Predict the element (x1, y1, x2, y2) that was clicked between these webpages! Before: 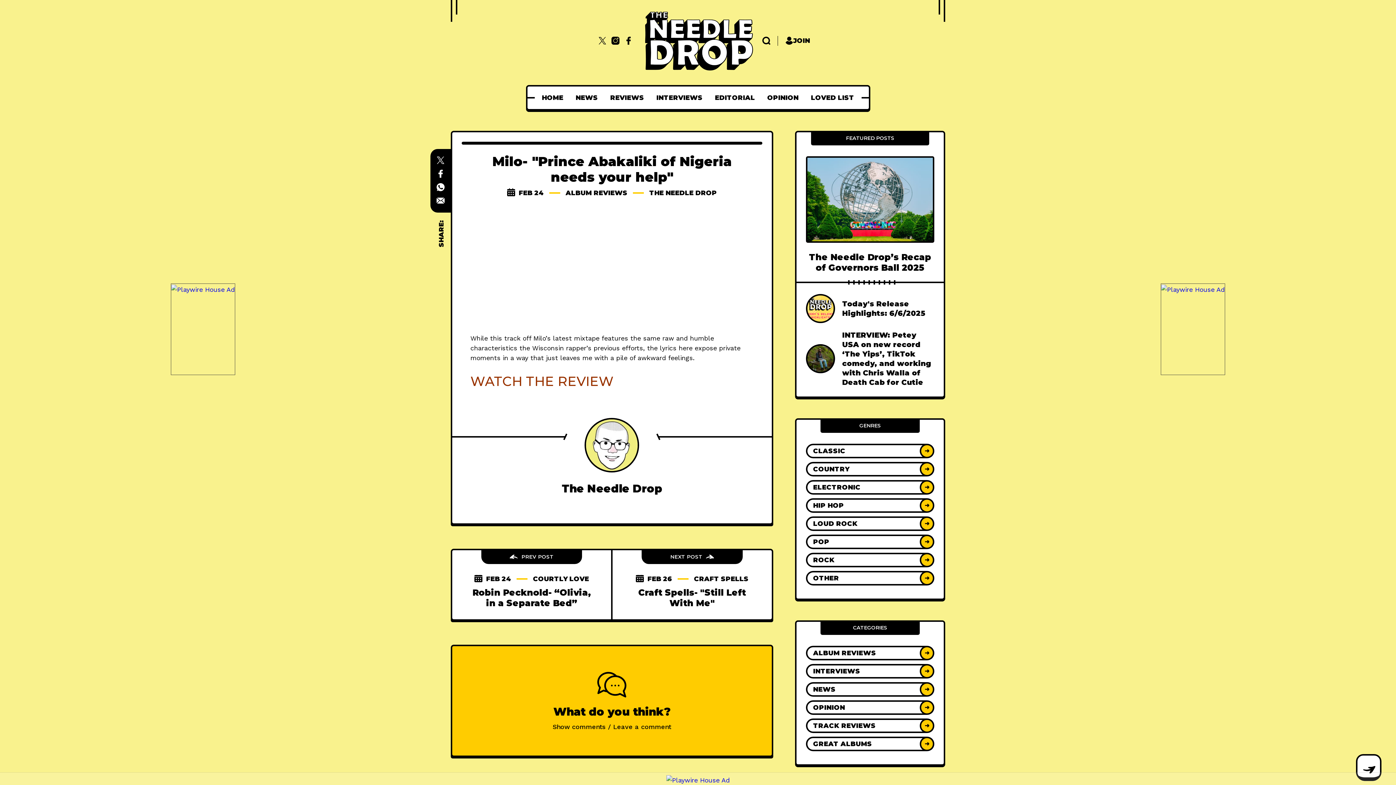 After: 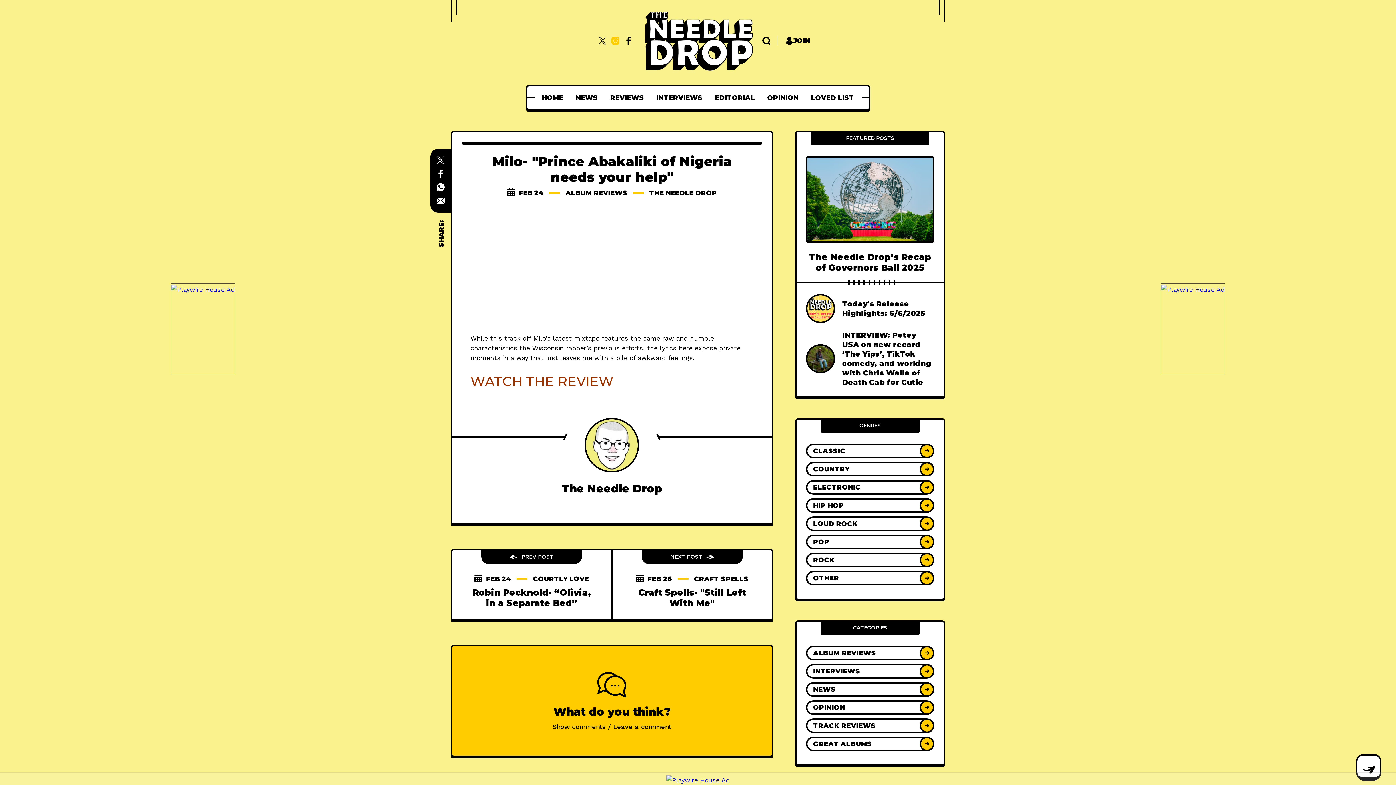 Action: bbox: (610, 35, 620, 45)